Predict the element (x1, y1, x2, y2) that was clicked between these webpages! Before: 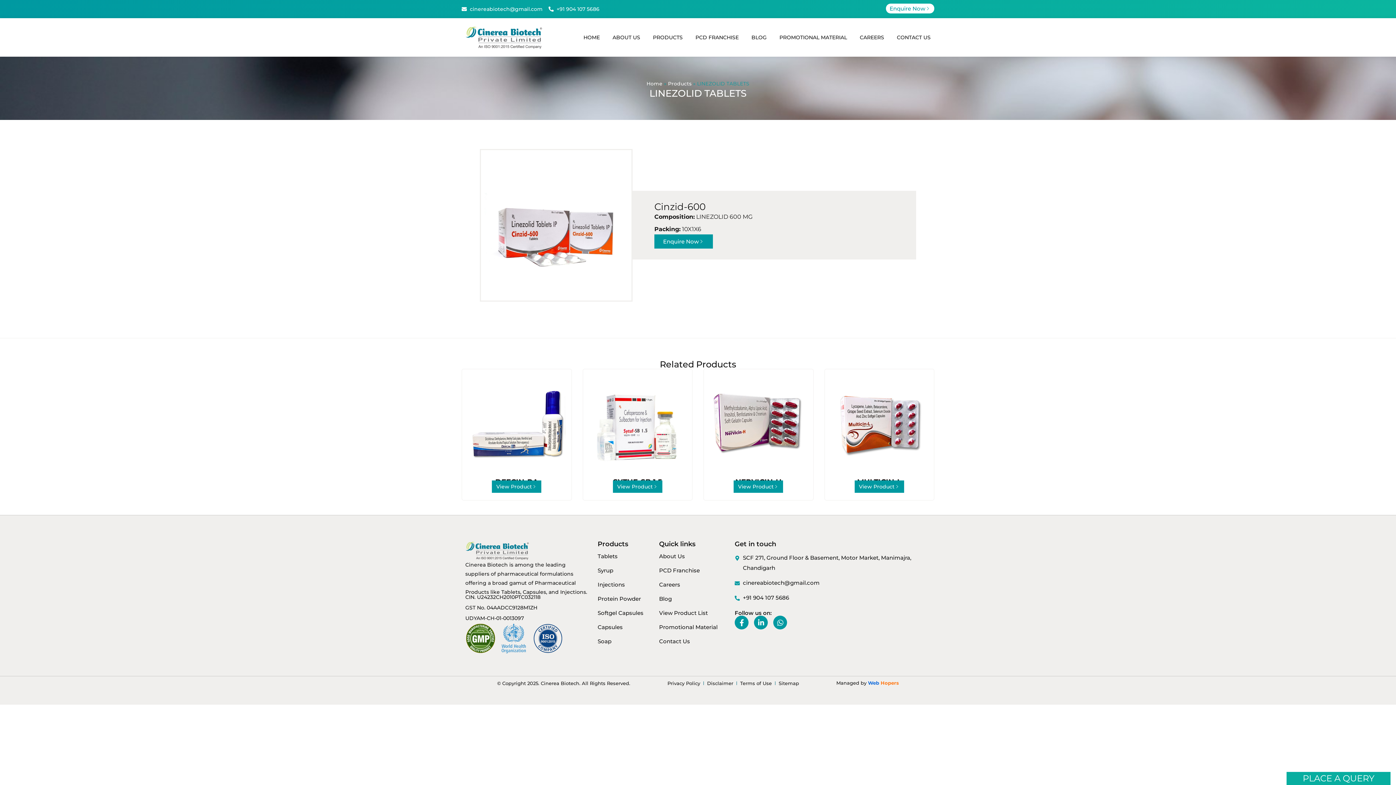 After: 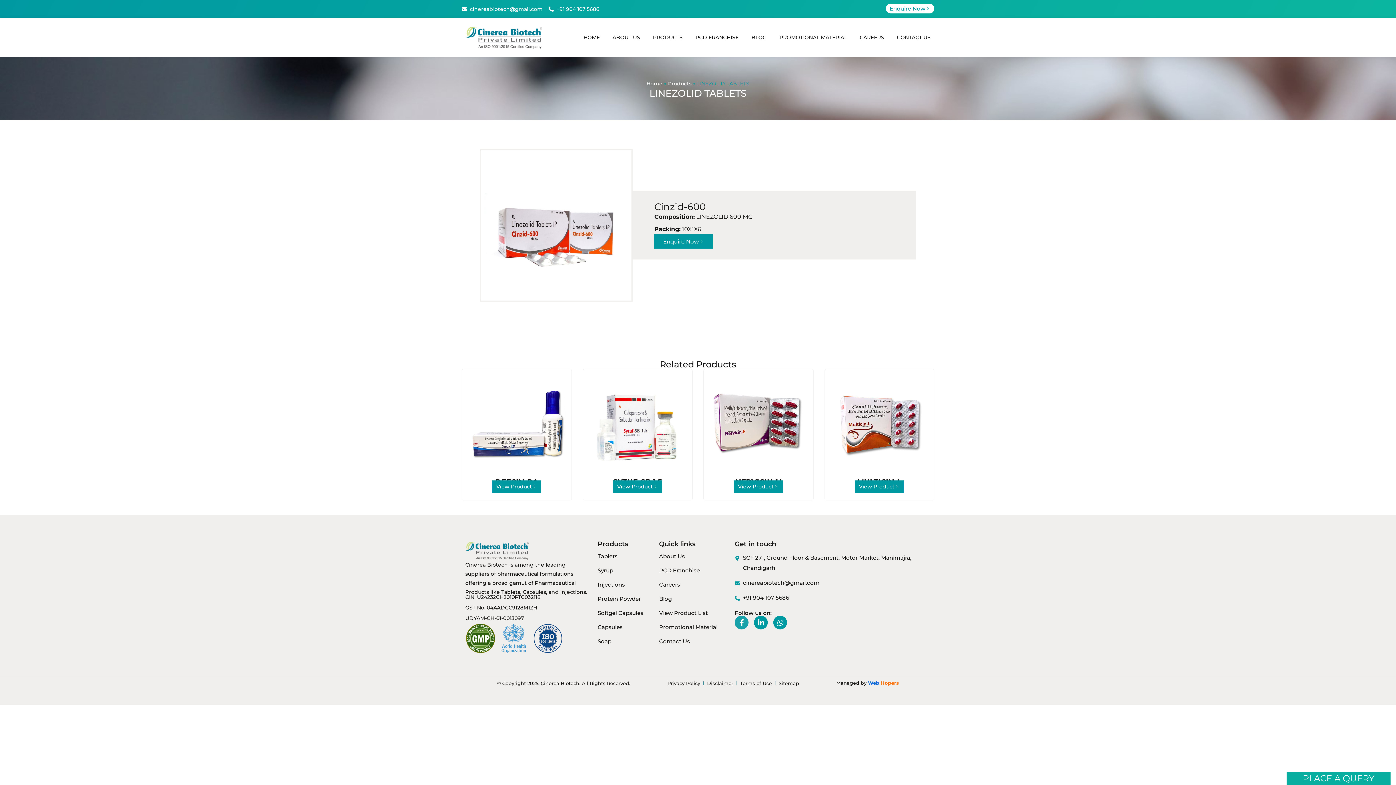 Action: bbox: (734, 616, 748, 629) label: Facebook-f